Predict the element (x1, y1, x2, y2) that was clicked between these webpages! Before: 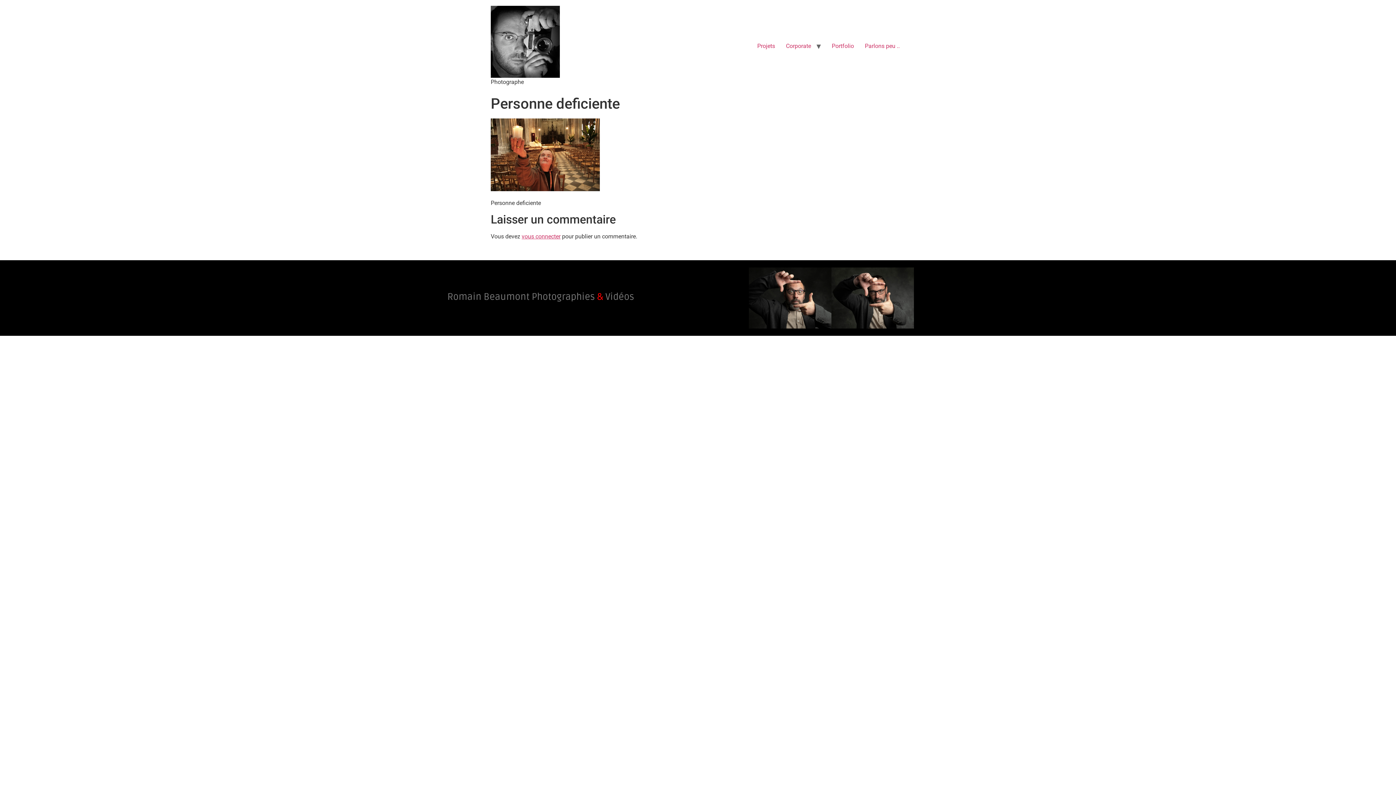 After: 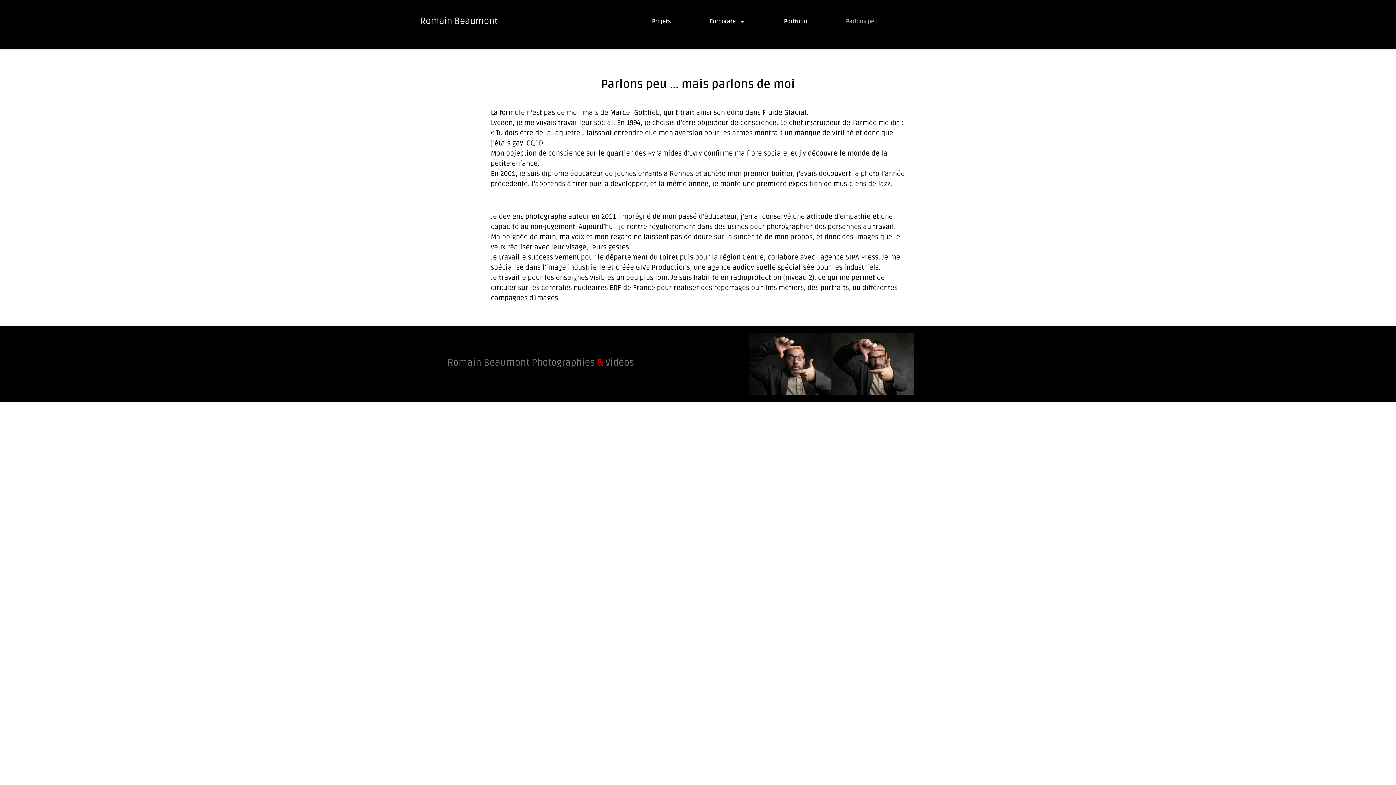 Action: label: Parlons peu .. bbox: (859, 38, 905, 53)